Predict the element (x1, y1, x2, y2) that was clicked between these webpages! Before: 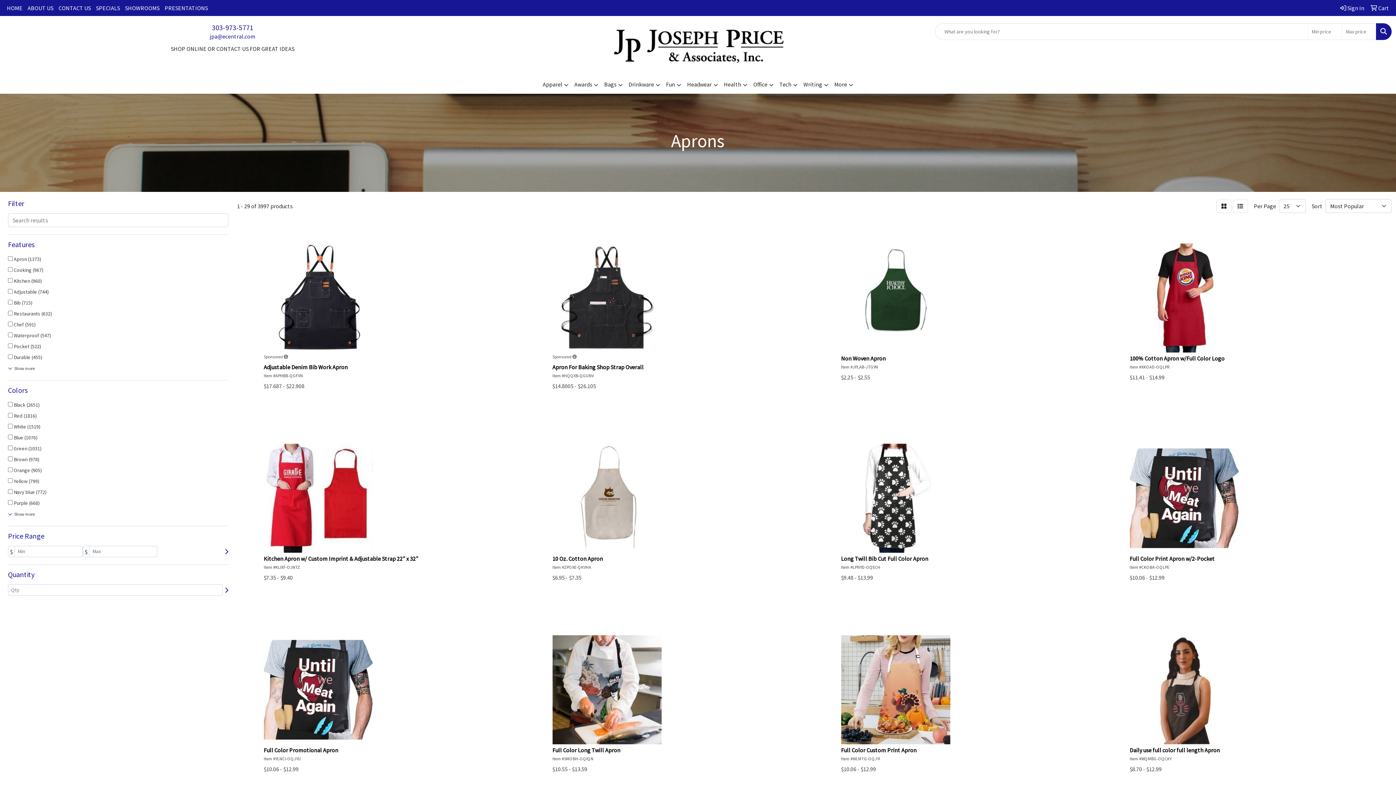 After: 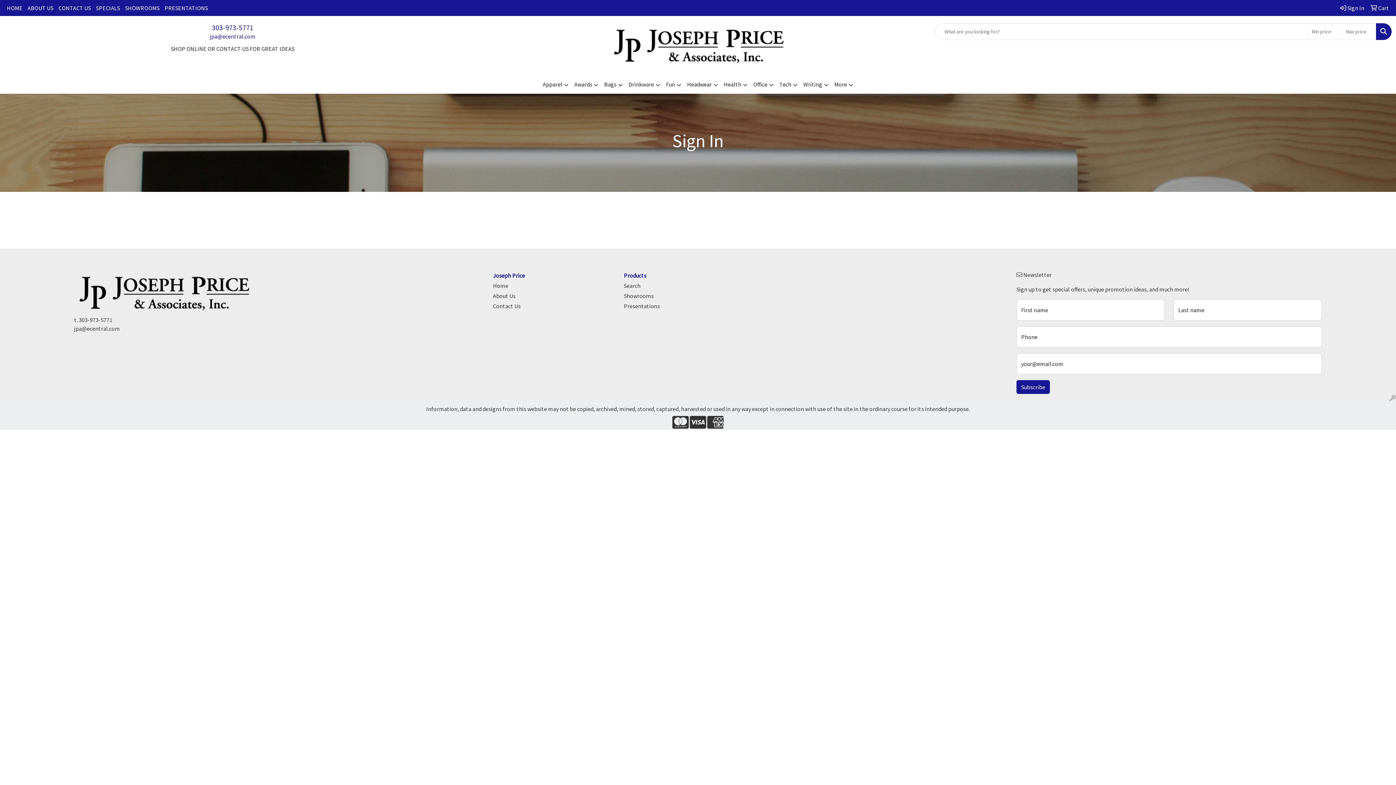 Action: bbox: (1338, 0, 1367, 16) label:  Sign In